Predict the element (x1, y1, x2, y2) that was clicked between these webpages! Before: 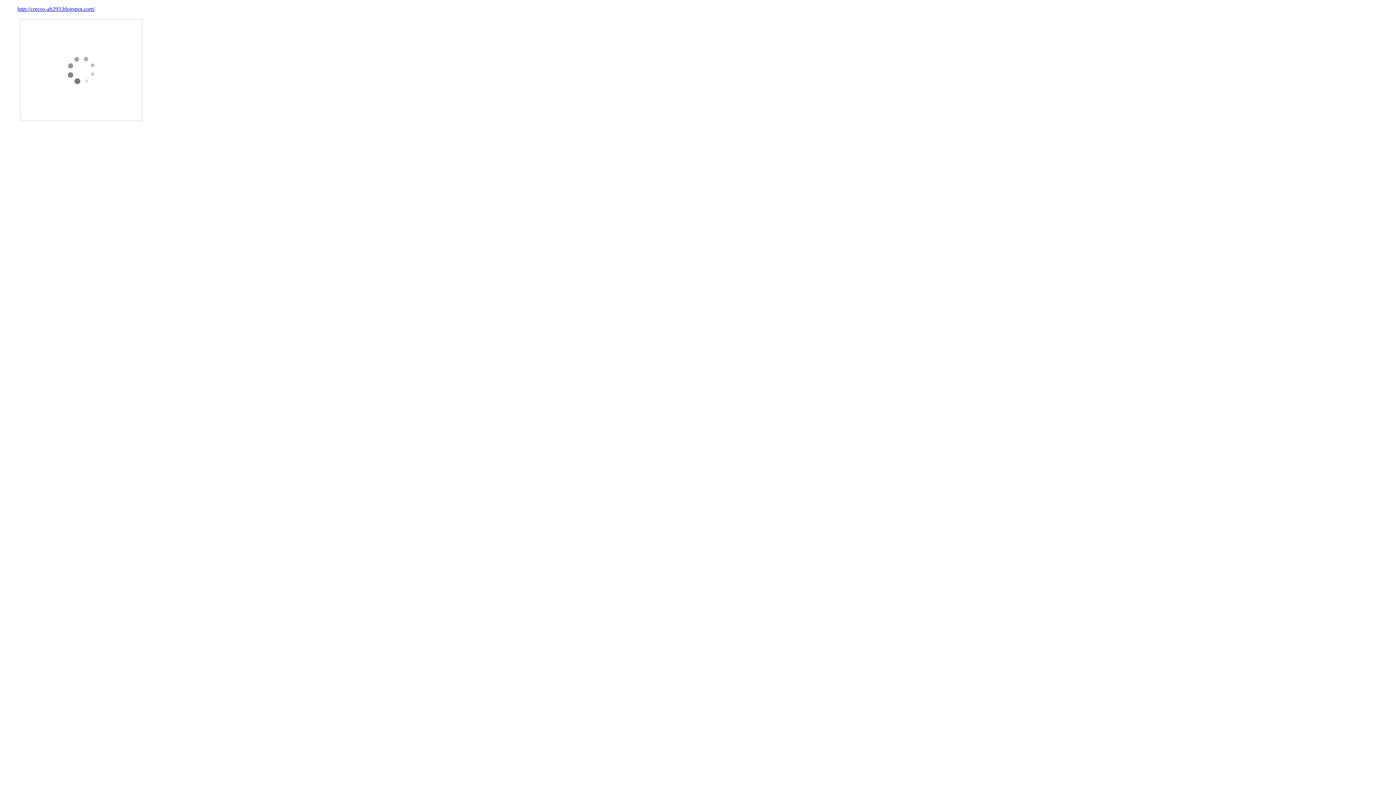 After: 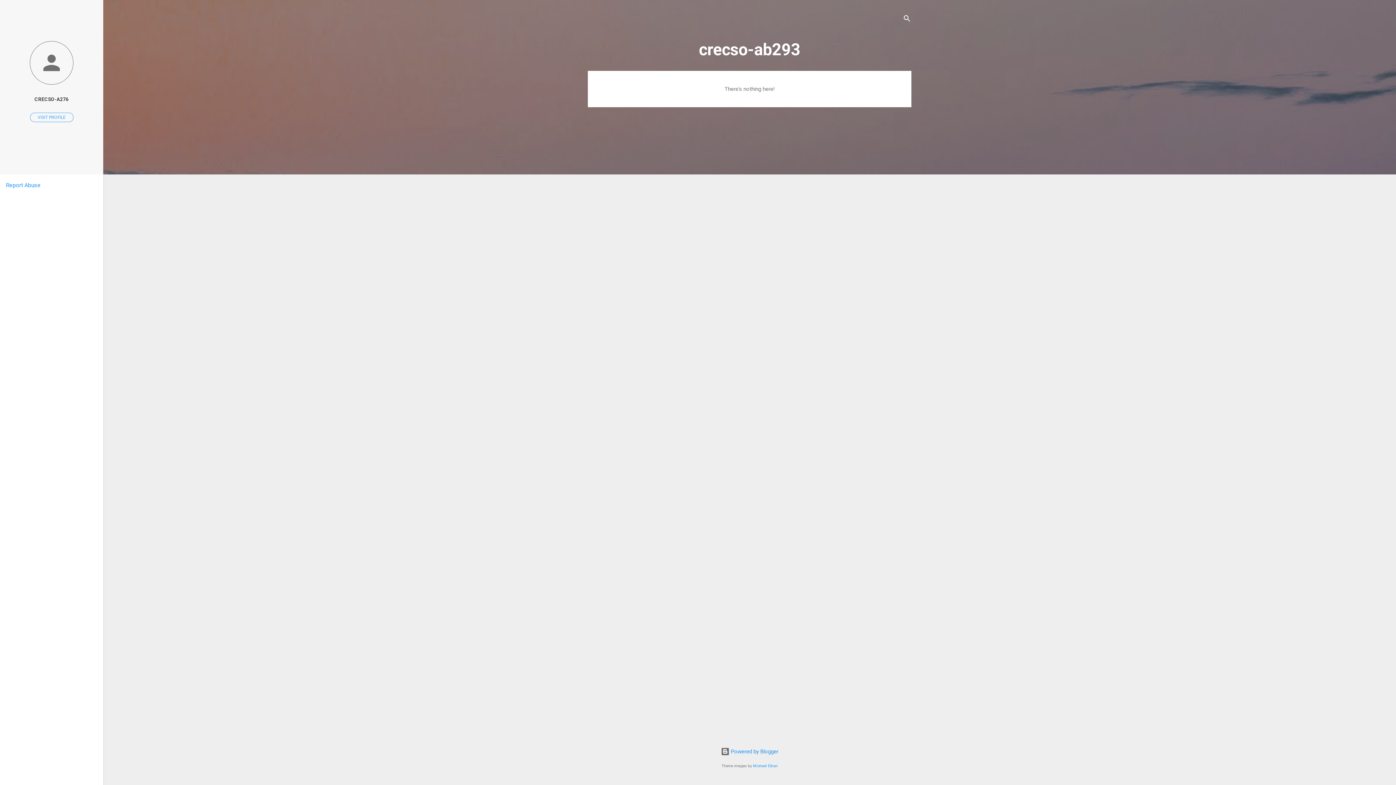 Action: label: http://crecso-ab293.blogspot.com/ bbox: (17, 5, 94, 12)